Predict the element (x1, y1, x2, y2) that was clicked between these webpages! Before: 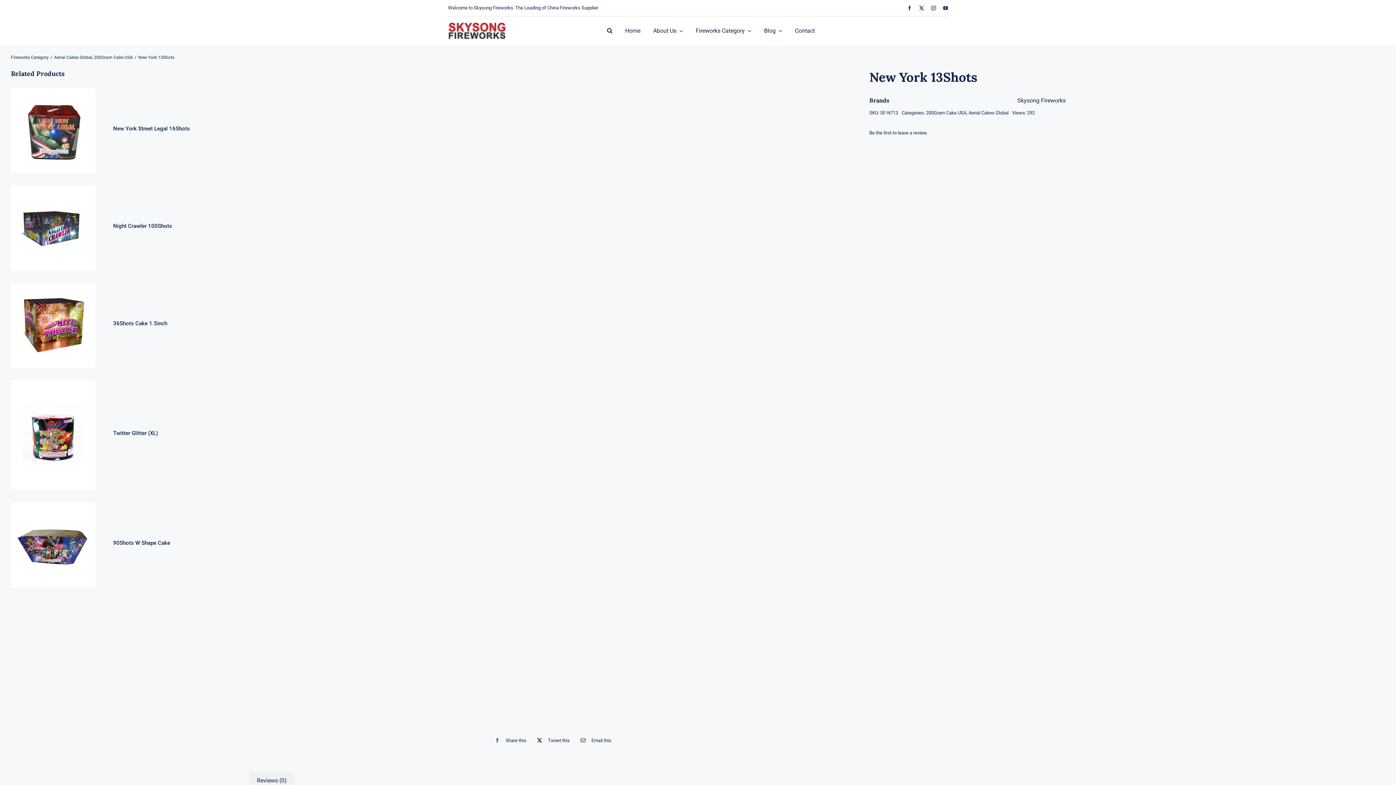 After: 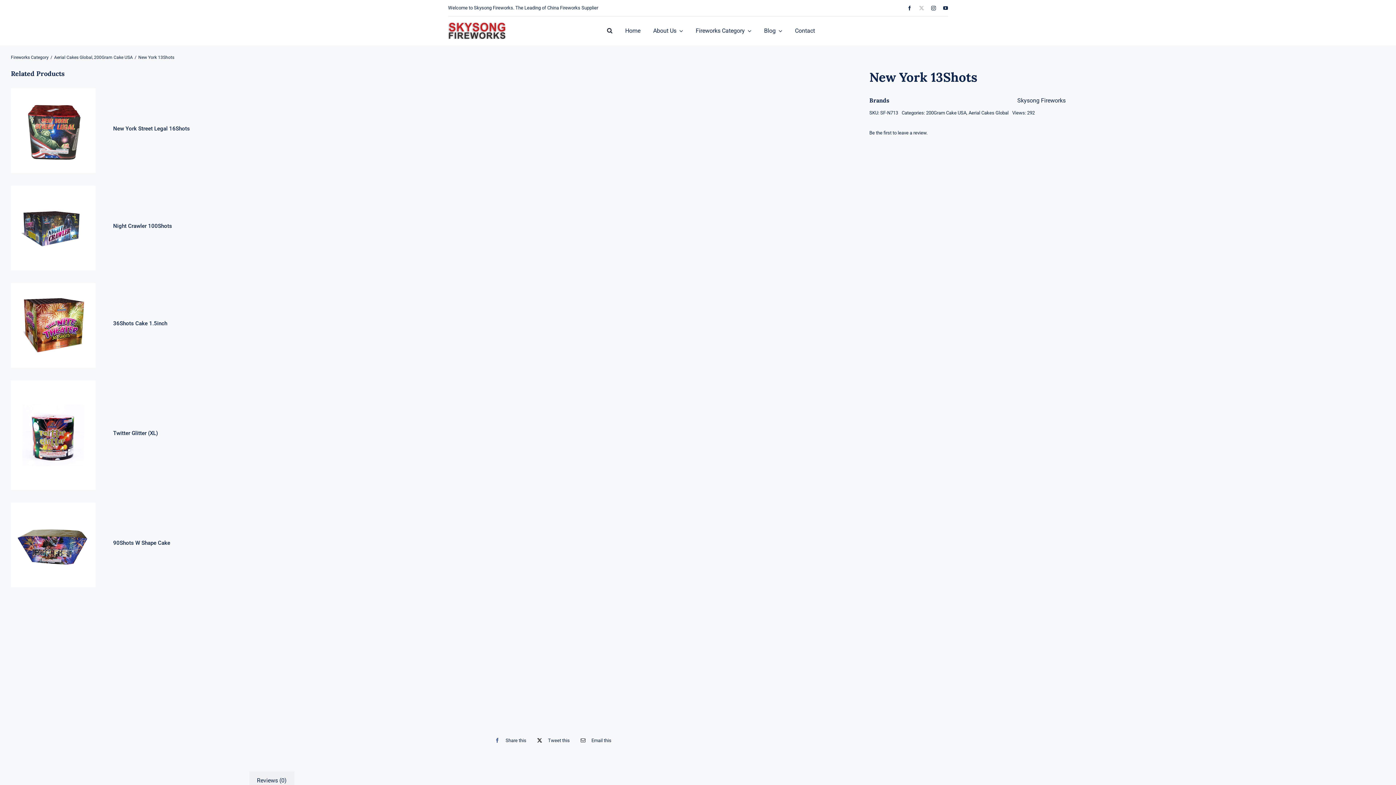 Action: bbox: (919, 5, 924, 10) label: twitter